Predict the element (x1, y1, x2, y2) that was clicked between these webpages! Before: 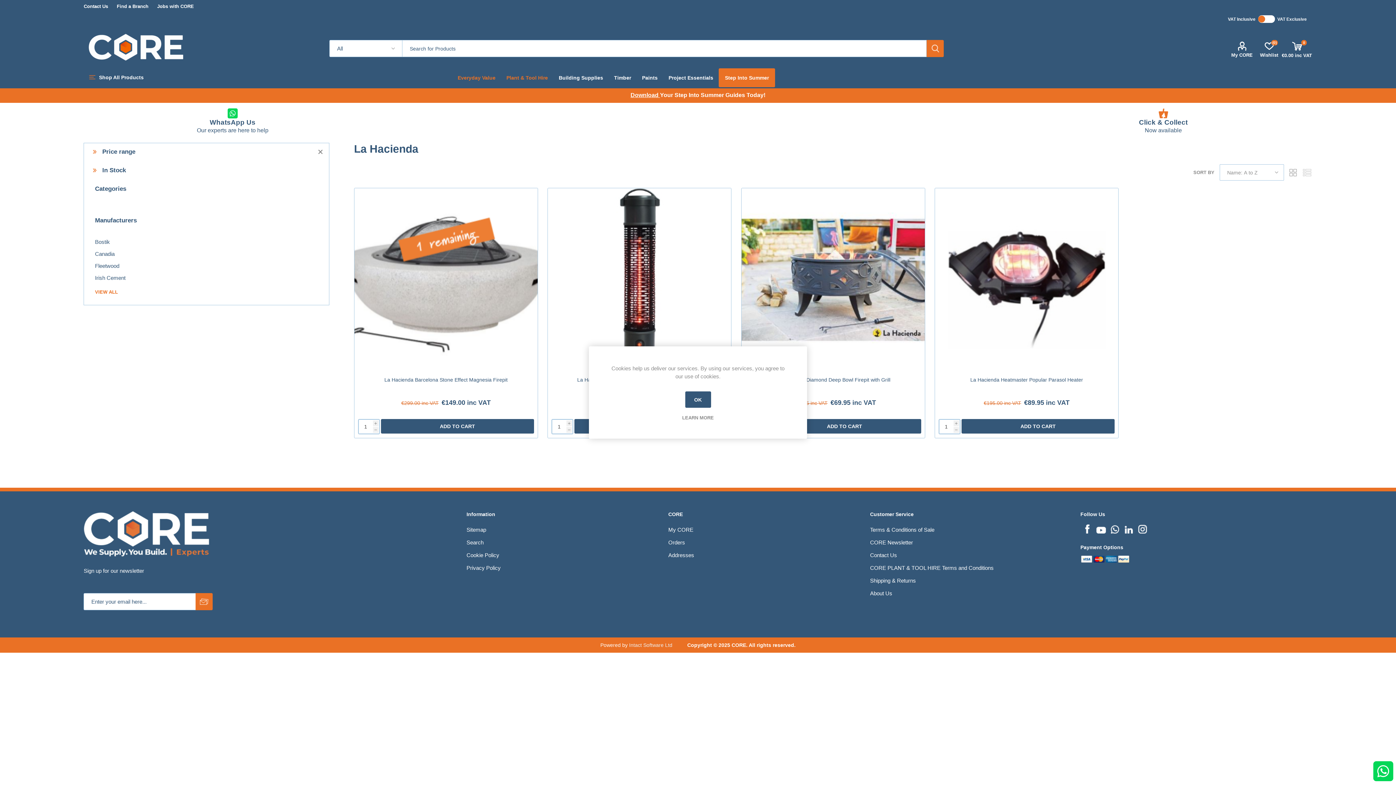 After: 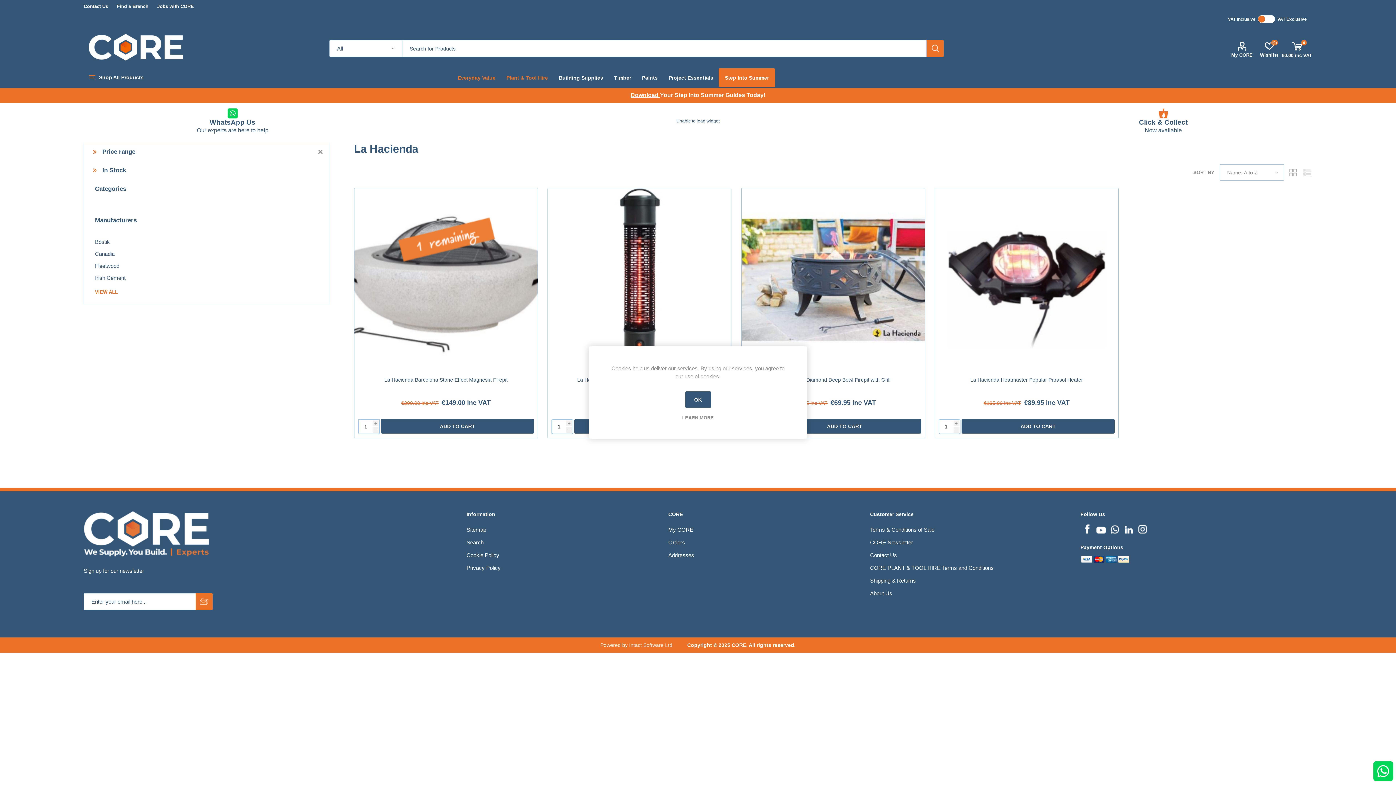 Action: label: Pinterest bbox: (1109, 523, 1121, 534)